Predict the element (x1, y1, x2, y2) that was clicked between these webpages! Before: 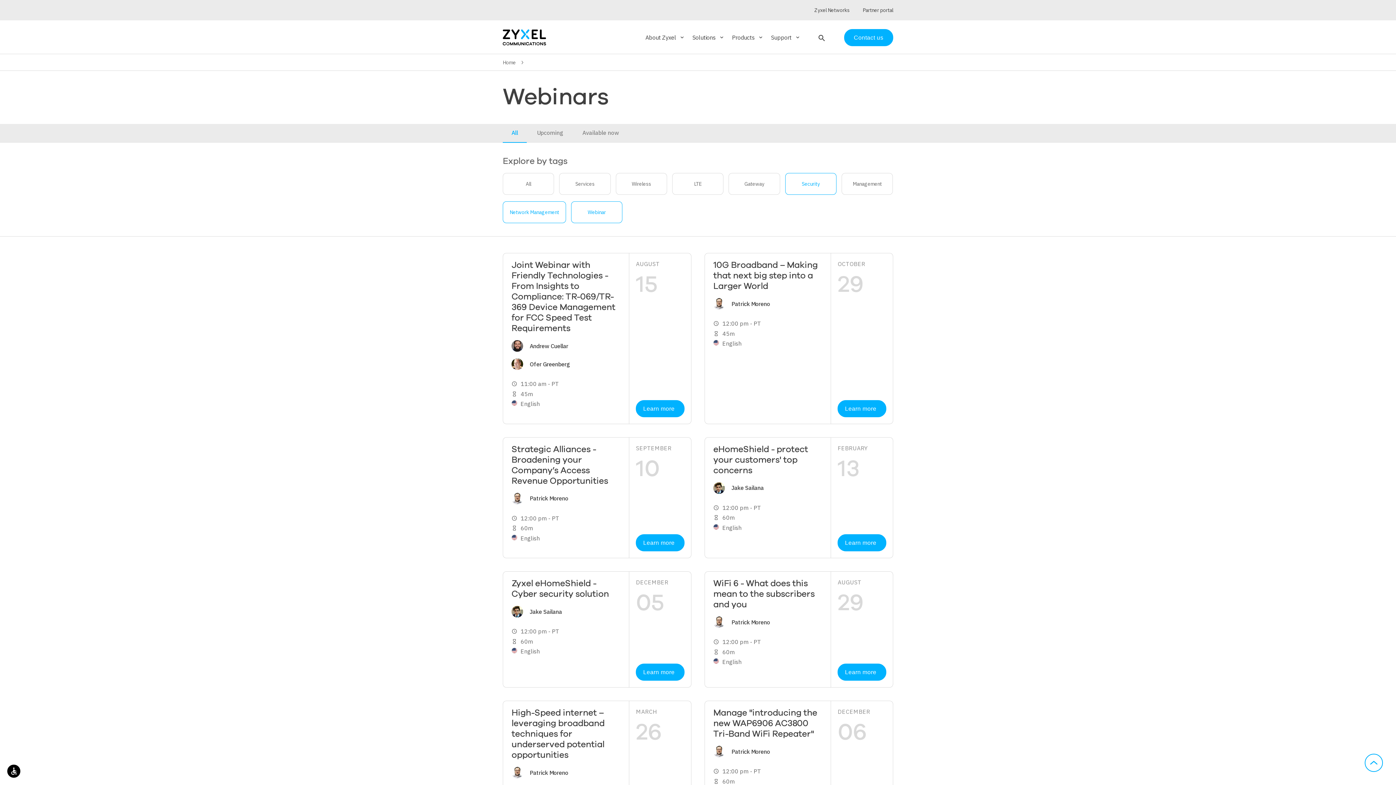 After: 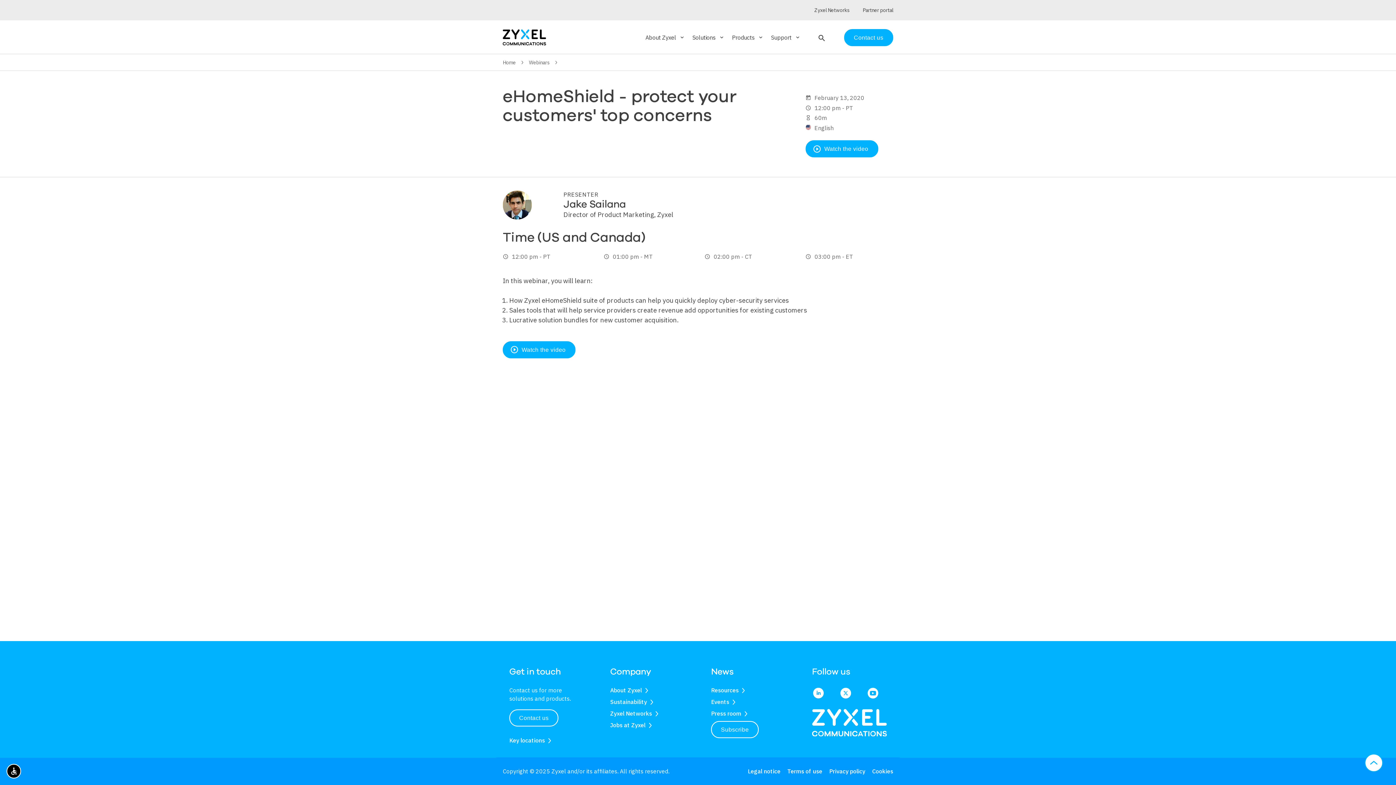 Action: label: Learn more bbox: (837, 534, 886, 551)